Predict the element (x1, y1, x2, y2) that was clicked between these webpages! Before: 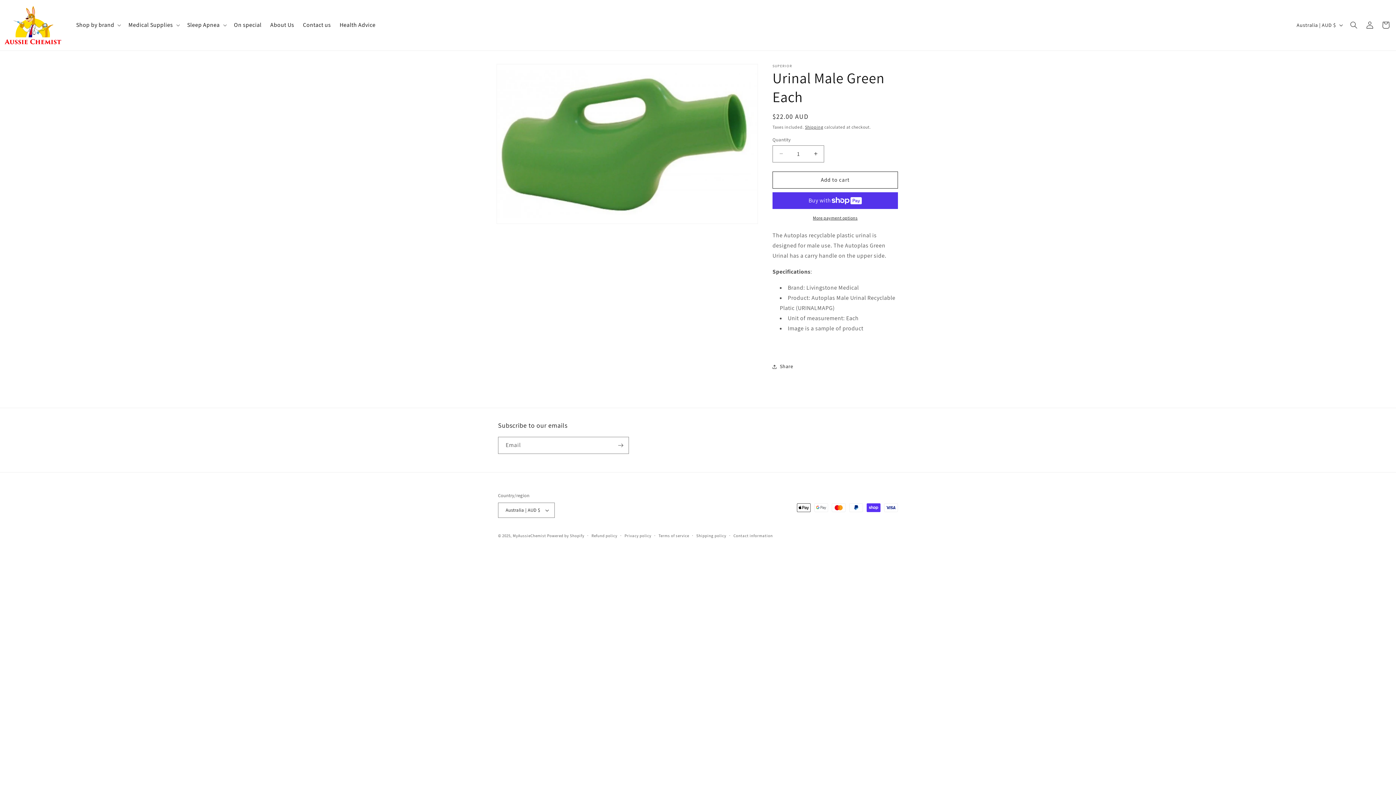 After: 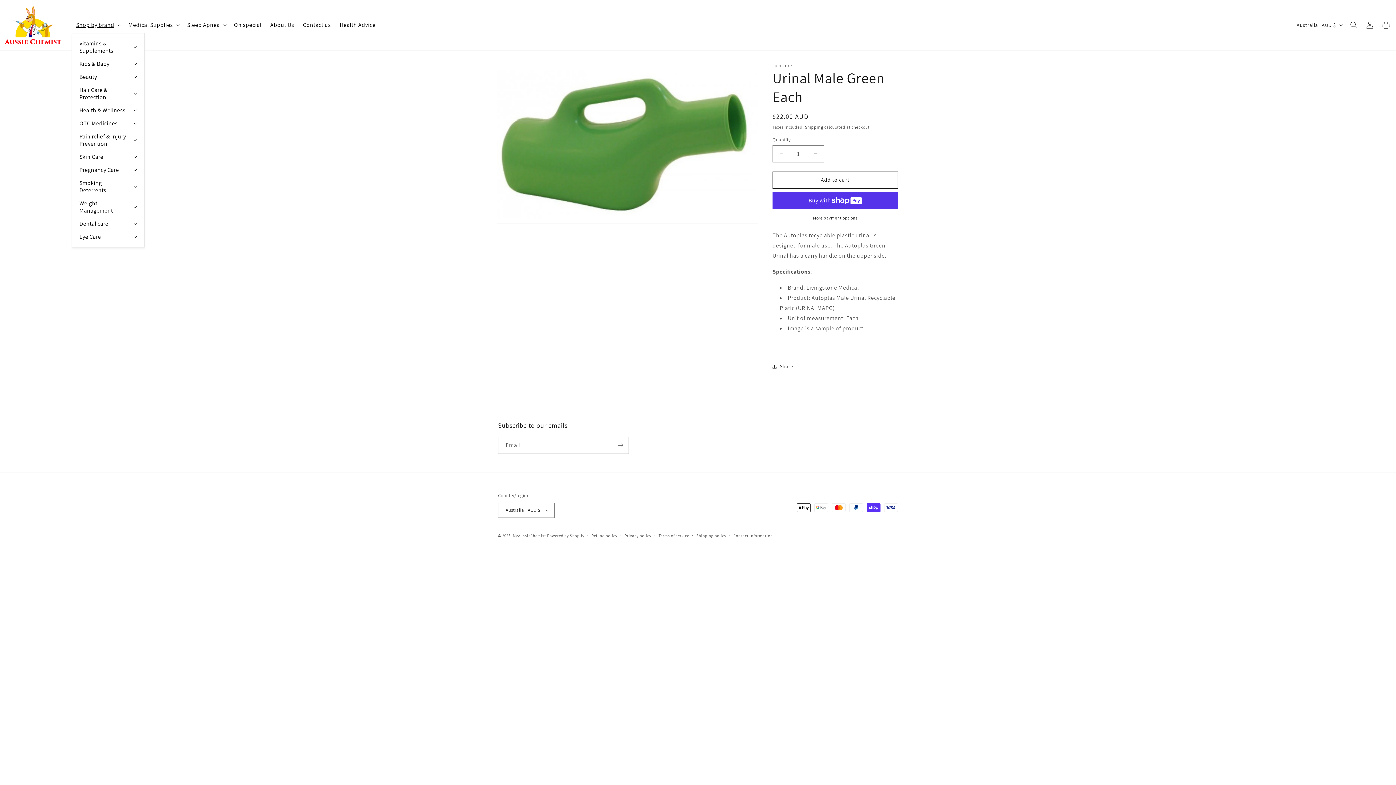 Action: label: Shop by brand bbox: (71, 17, 124, 33)